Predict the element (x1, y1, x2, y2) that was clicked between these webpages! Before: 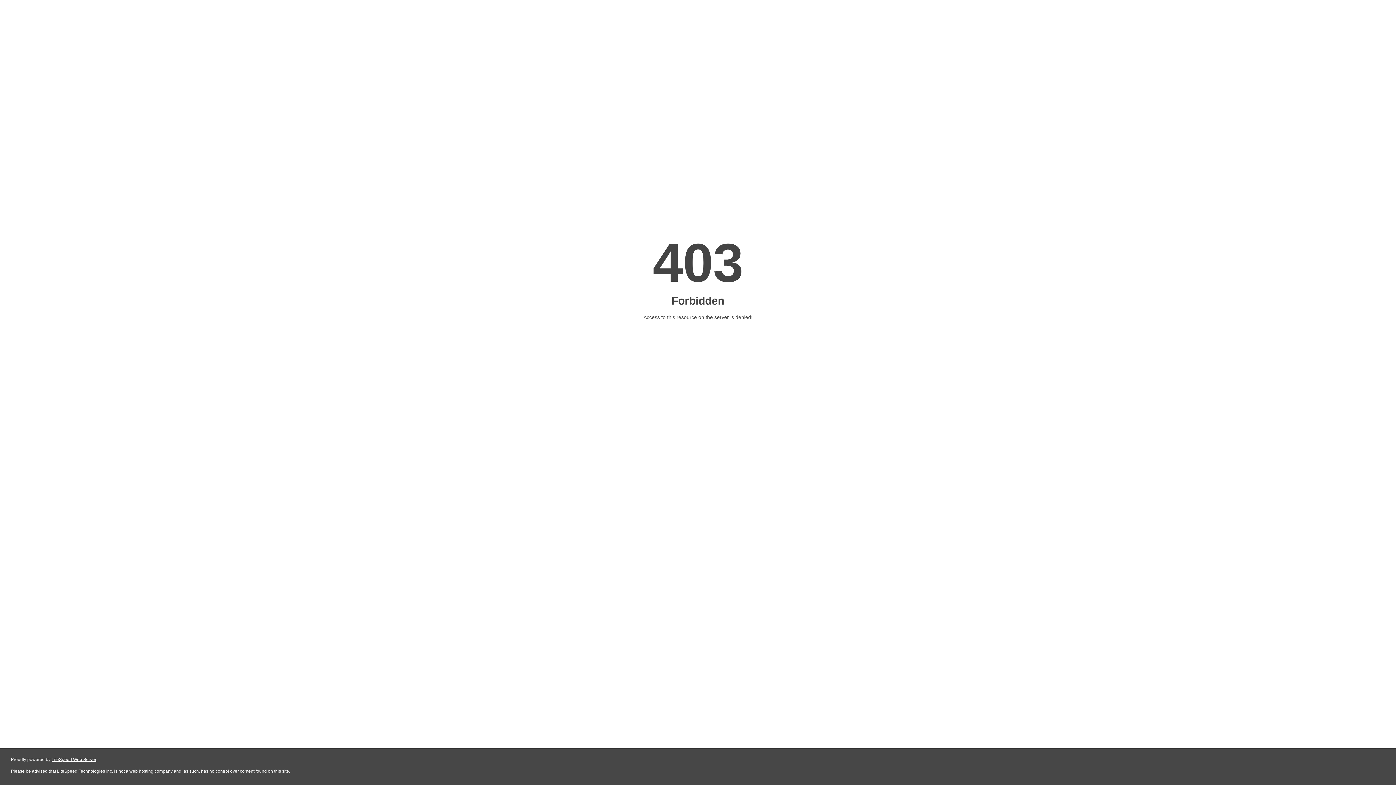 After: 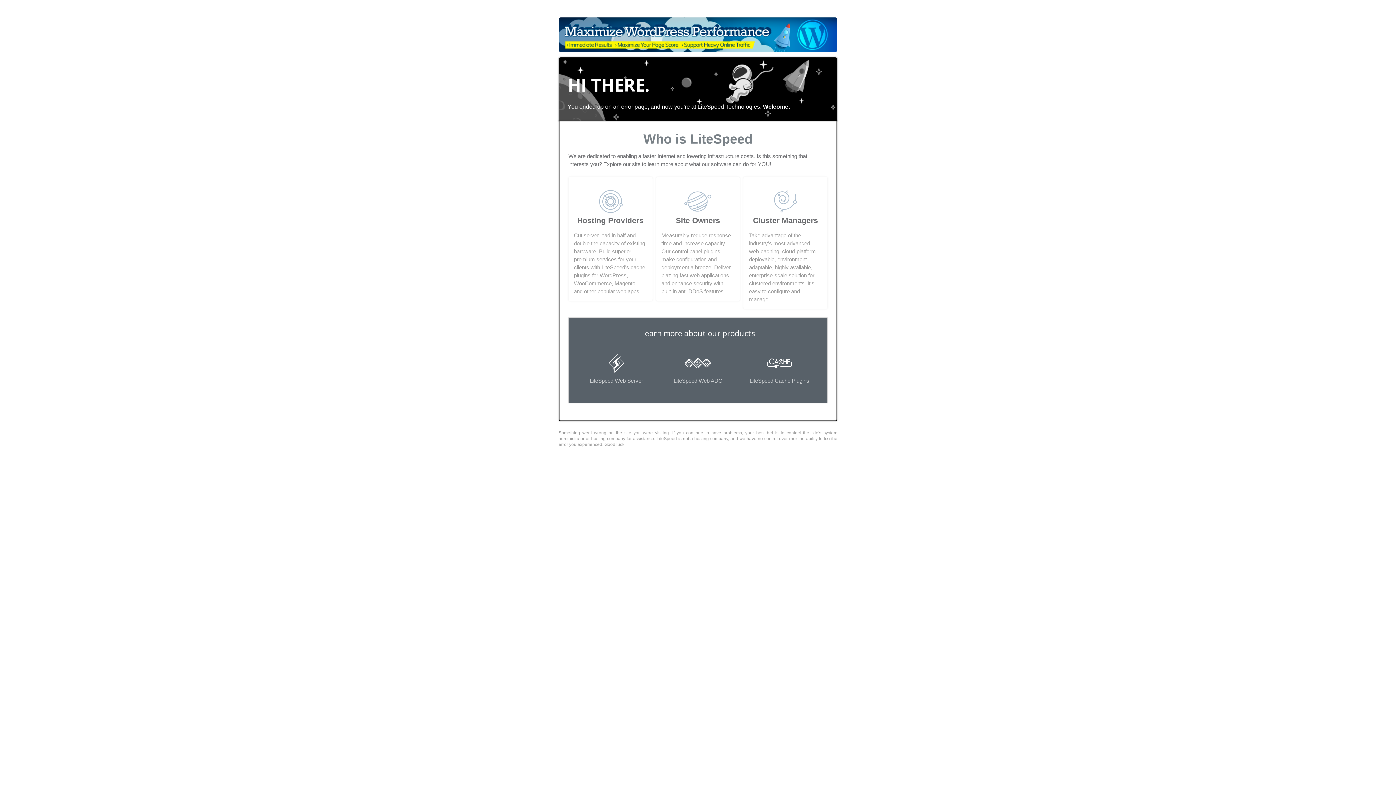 Action: label: LiteSpeed Web Server bbox: (51, 757, 96, 762)